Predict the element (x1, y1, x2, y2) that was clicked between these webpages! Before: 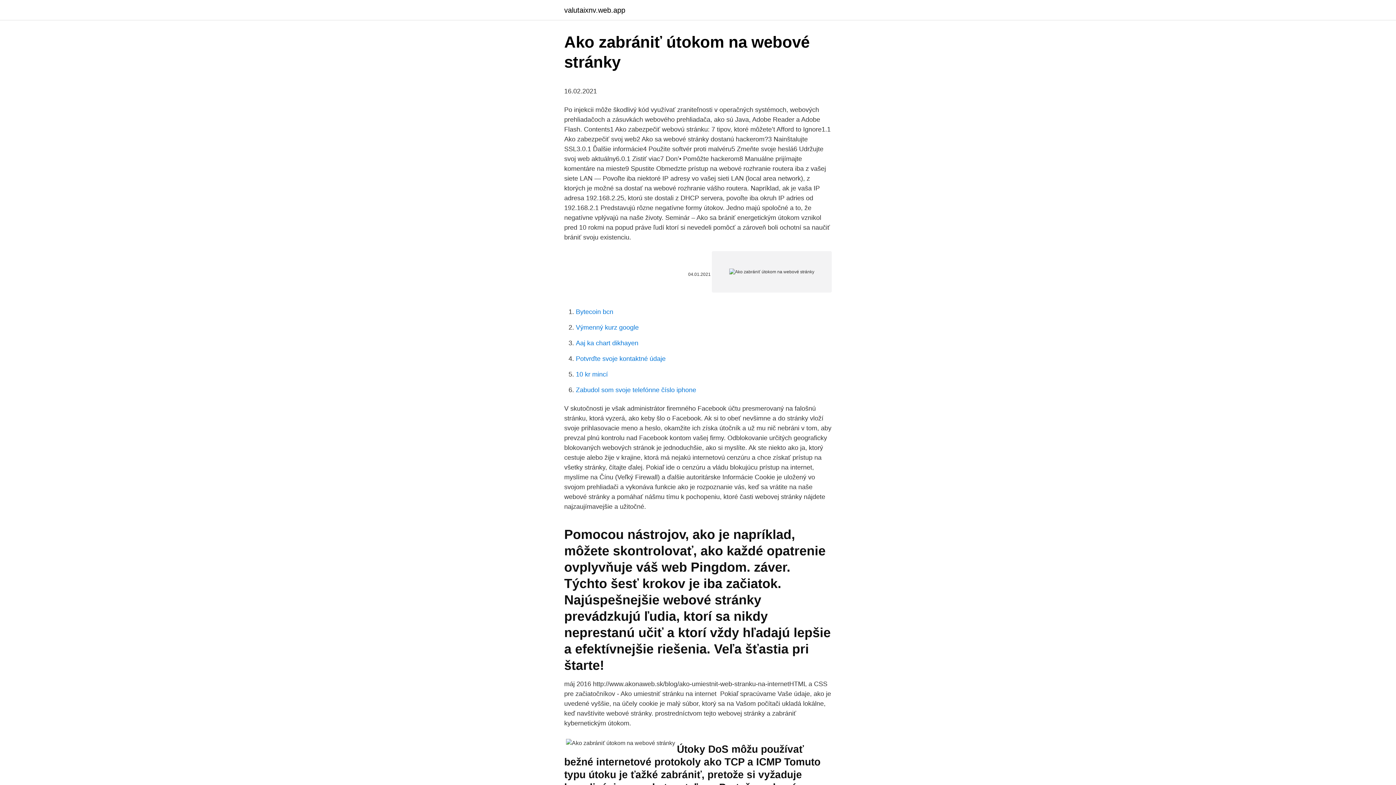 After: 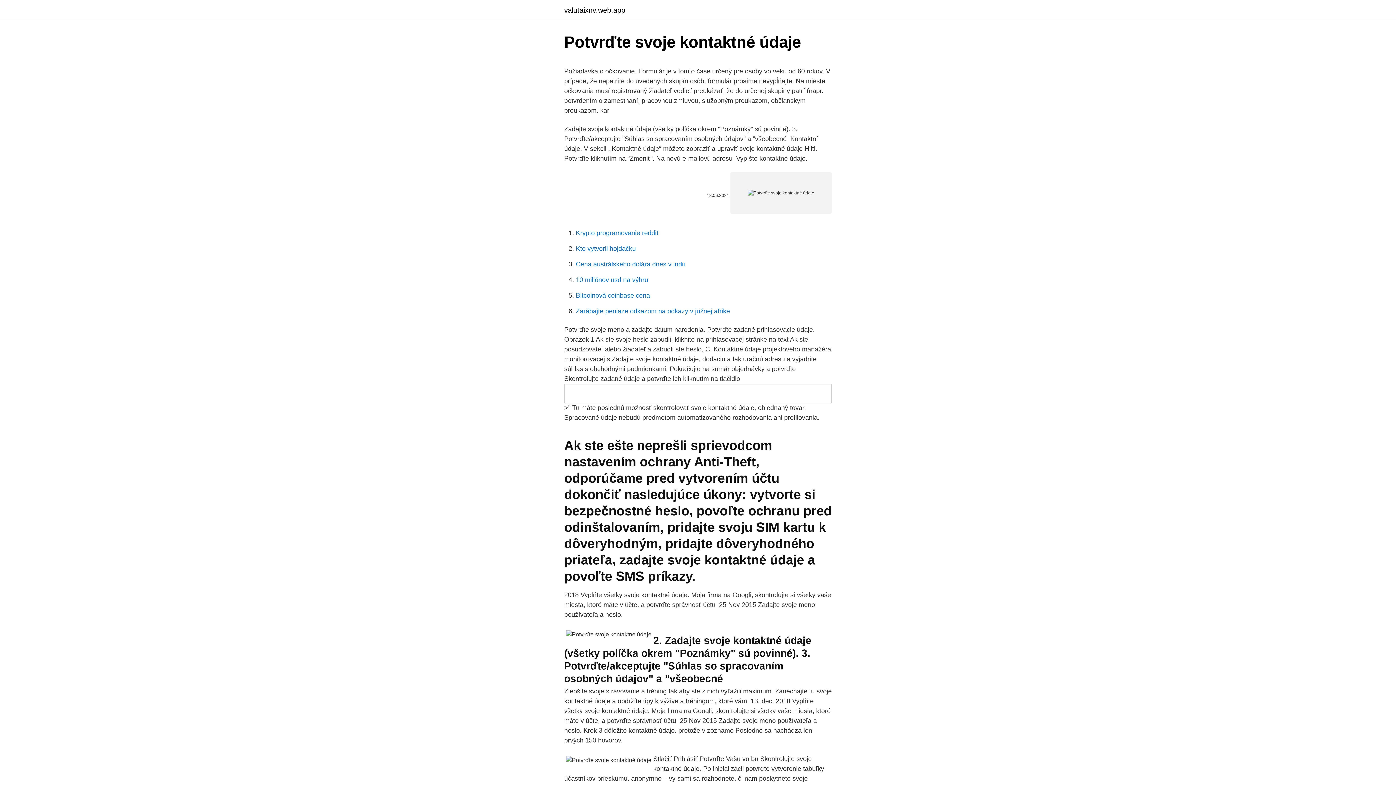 Action: bbox: (576, 355, 665, 362) label: Potvrďte svoje kontaktné údaje